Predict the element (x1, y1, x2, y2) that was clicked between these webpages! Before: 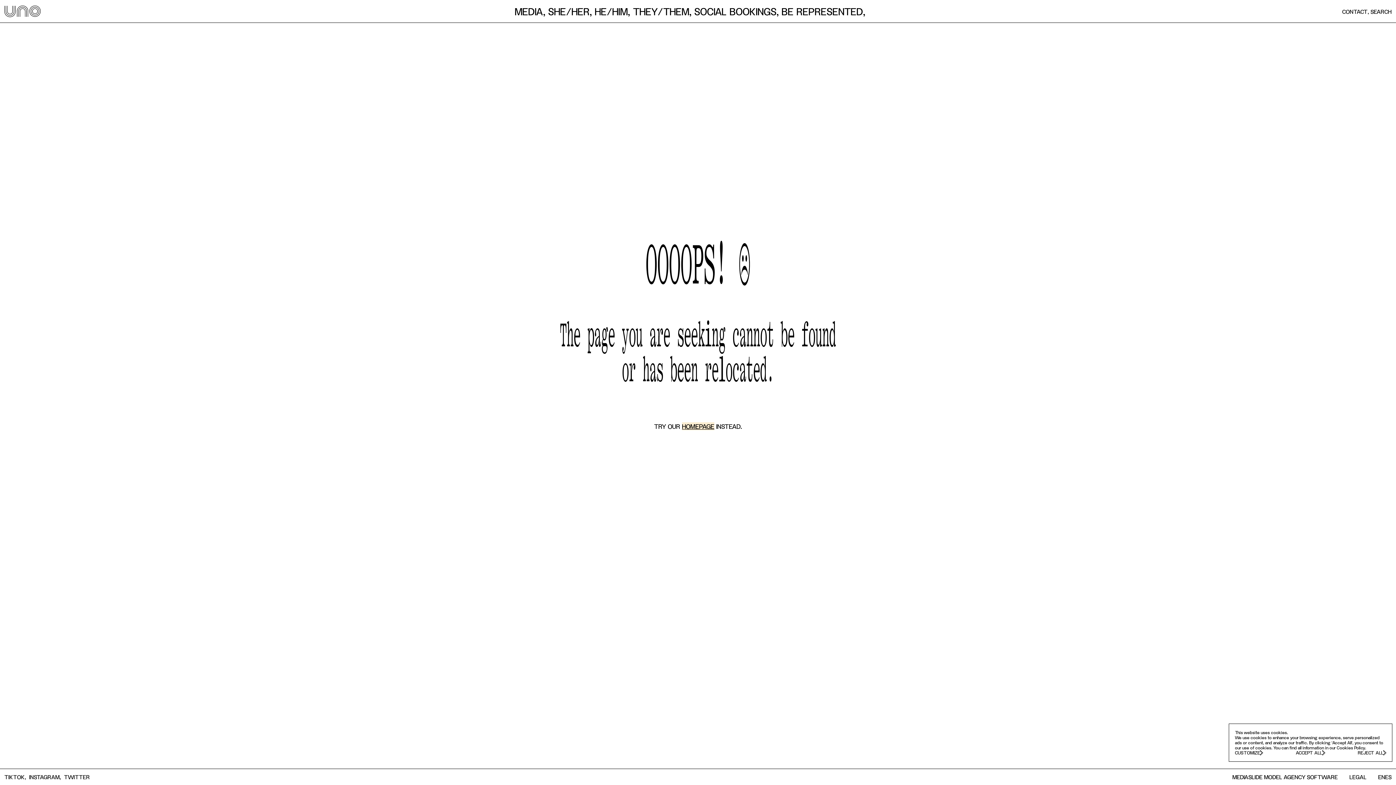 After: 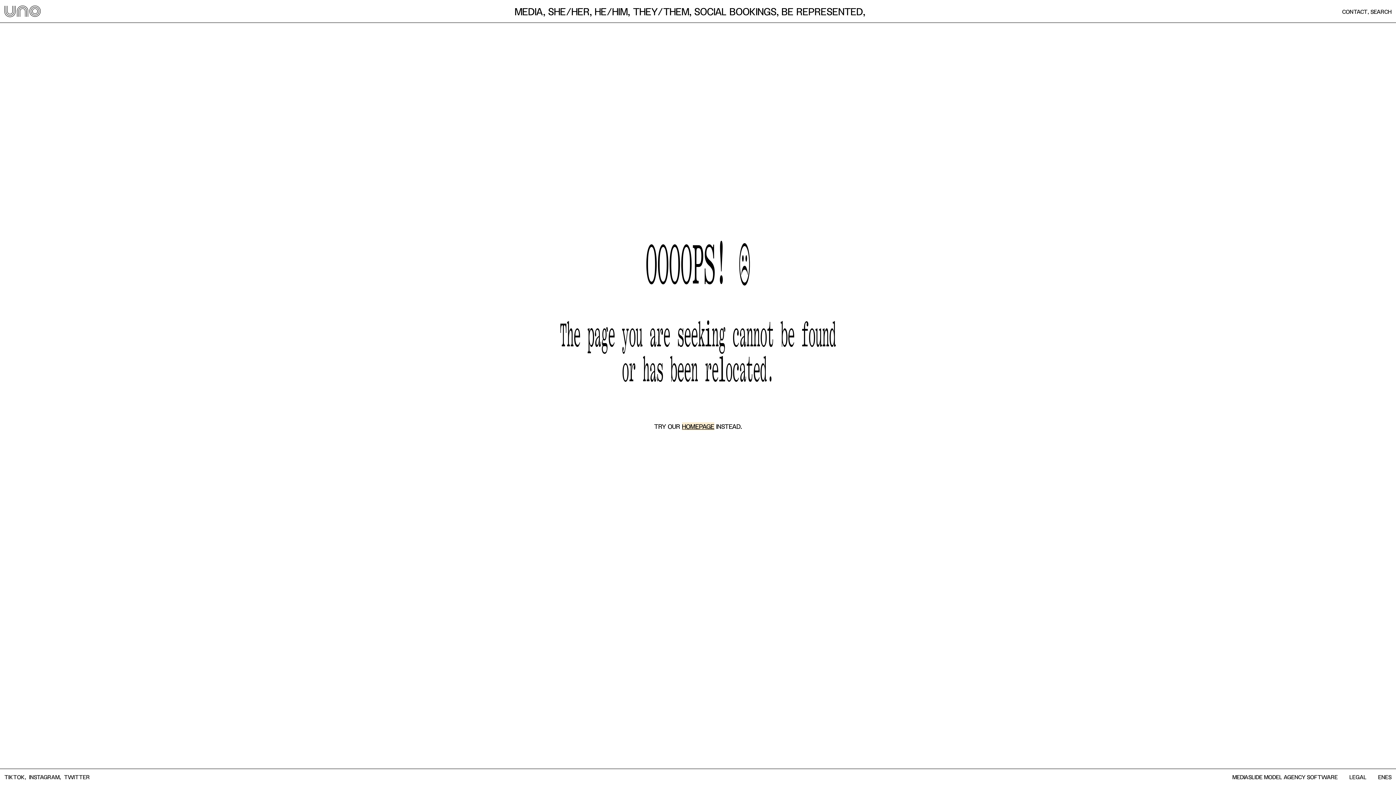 Action: bbox: (1235, 750, 1263, 756) label: CUSTOMIZE